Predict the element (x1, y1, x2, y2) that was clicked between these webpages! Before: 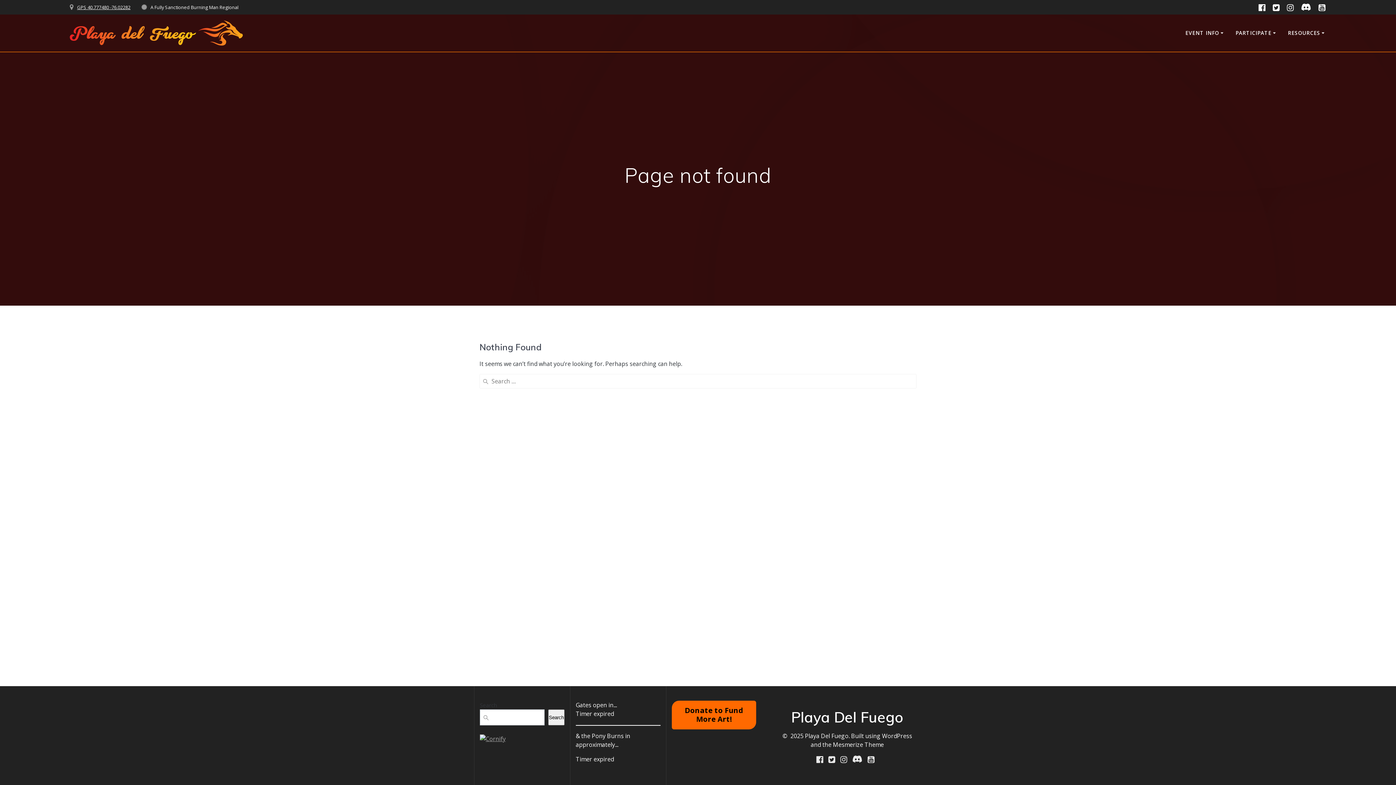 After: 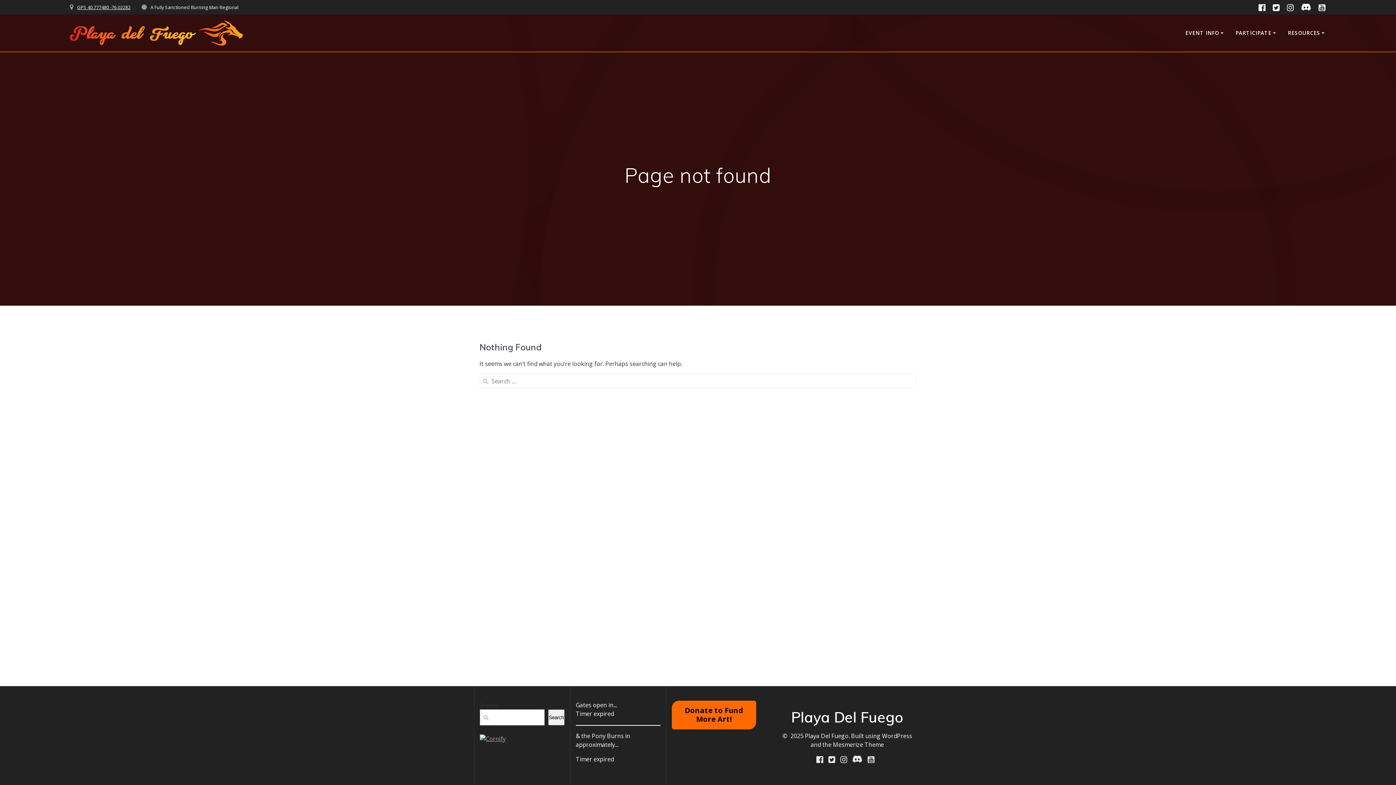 Action: label: GPS 40.777480 -76.02282 bbox: (77, 4, 130, 10)